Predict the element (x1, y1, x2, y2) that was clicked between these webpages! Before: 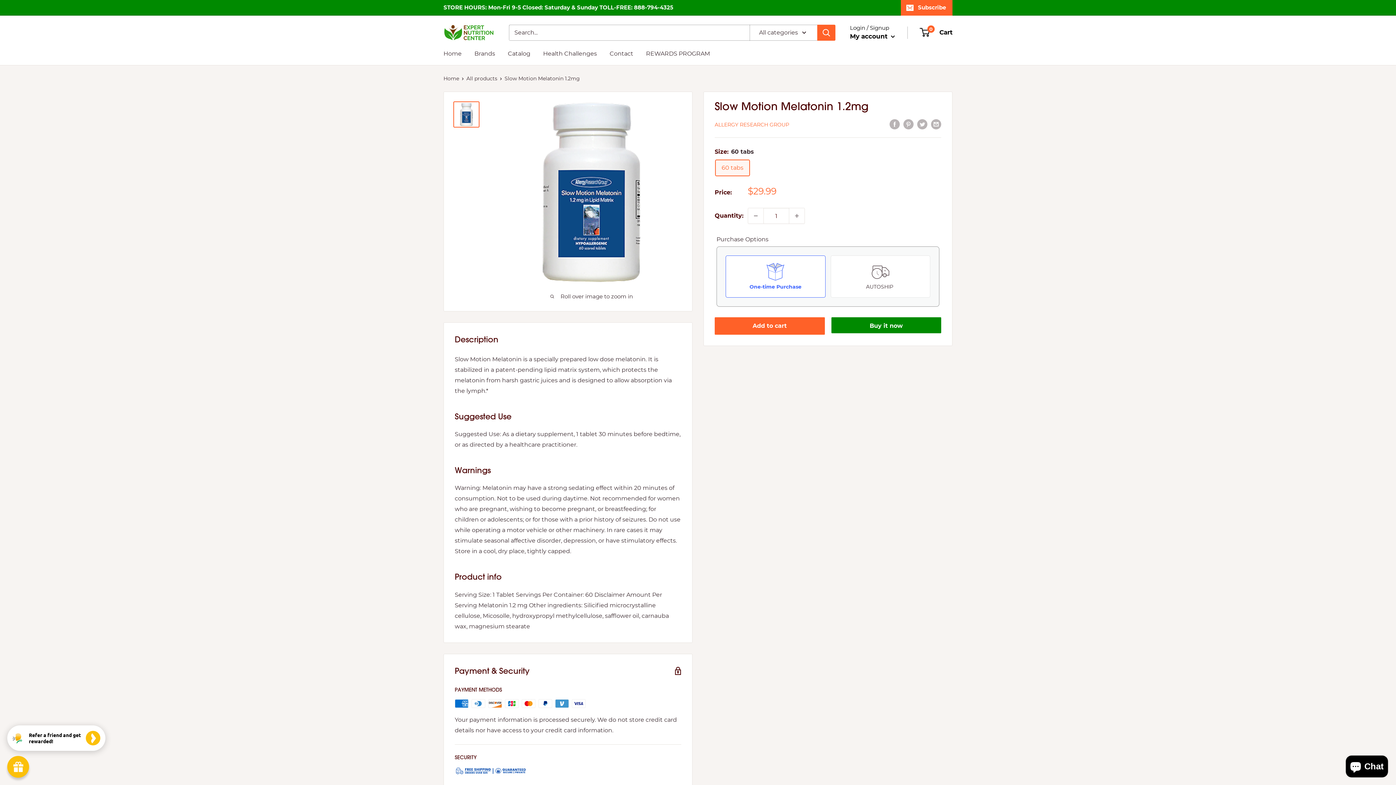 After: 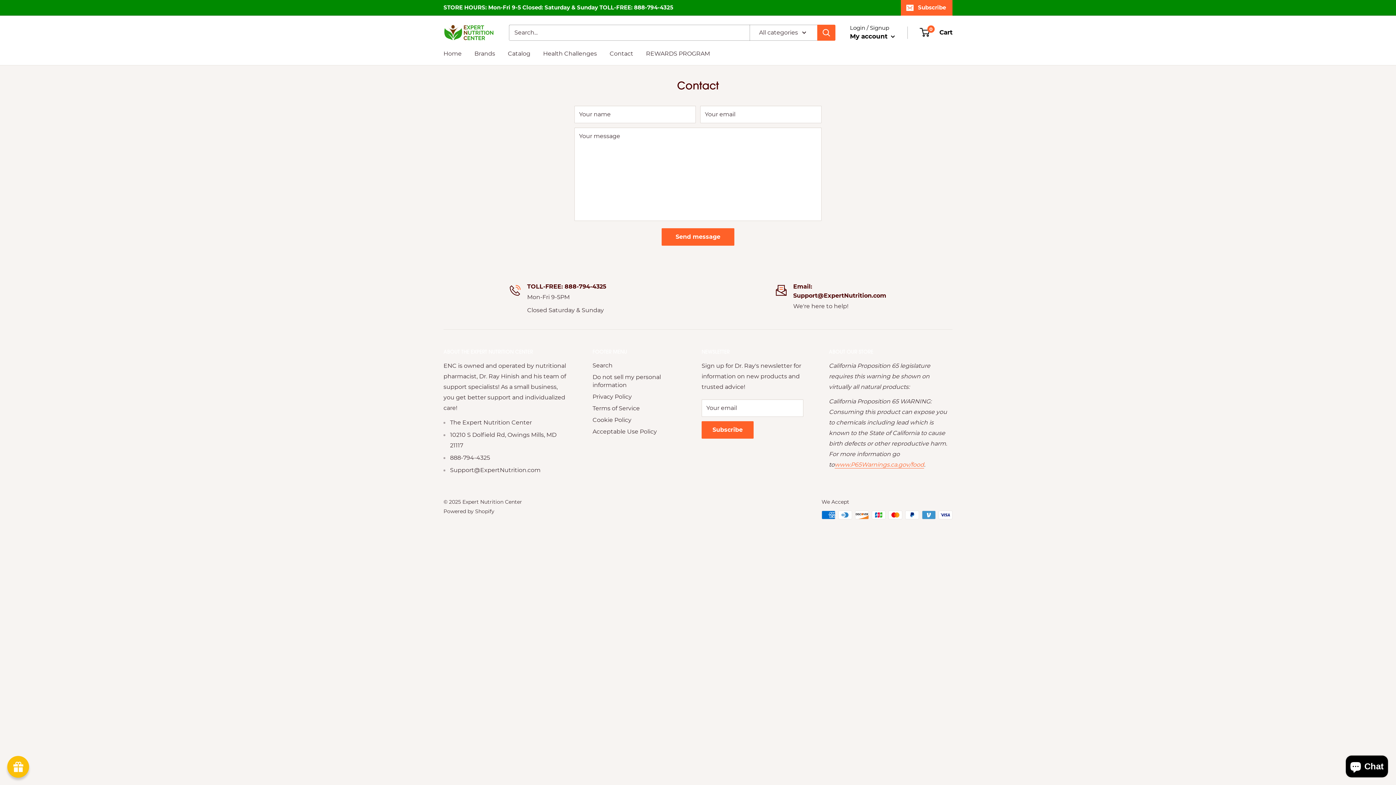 Action: label: Contact bbox: (609, 48, 633, 58)